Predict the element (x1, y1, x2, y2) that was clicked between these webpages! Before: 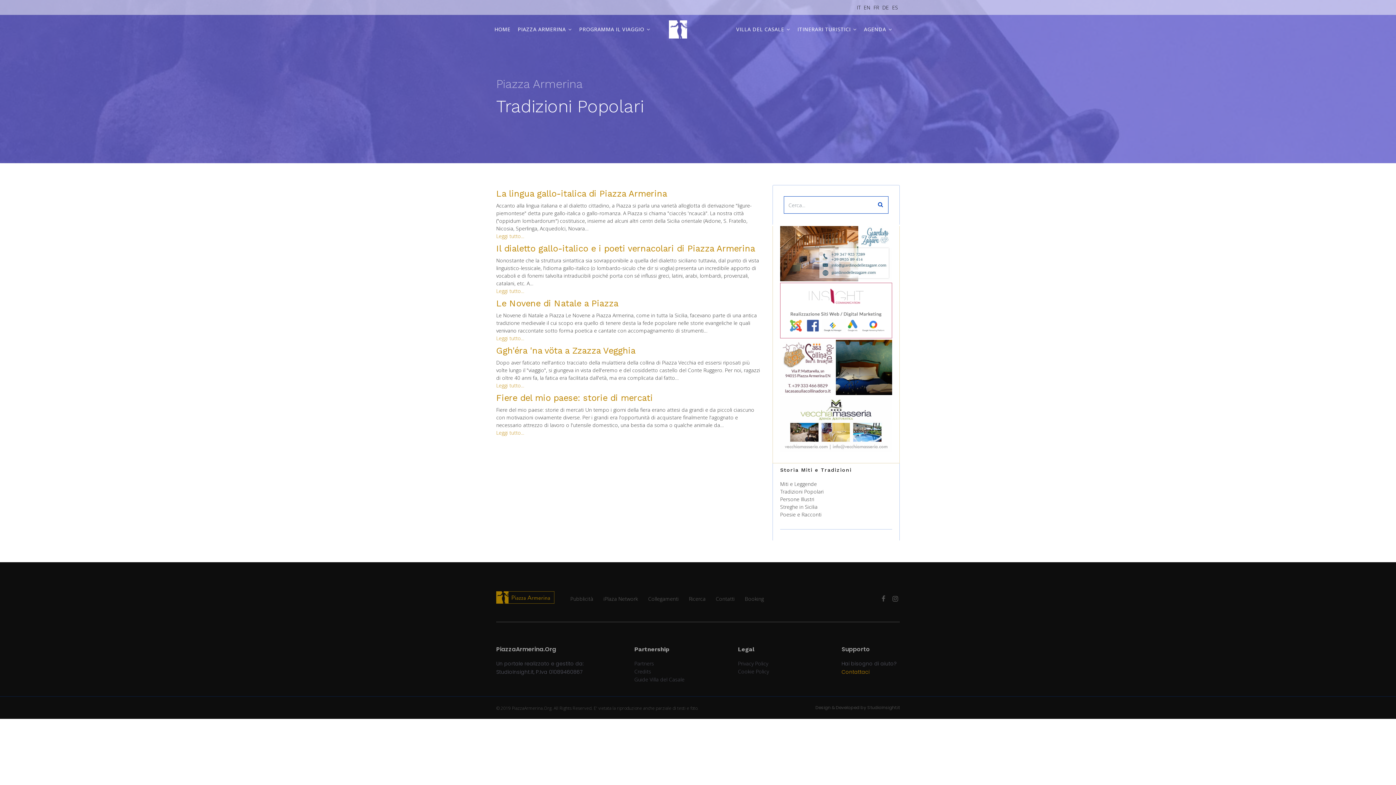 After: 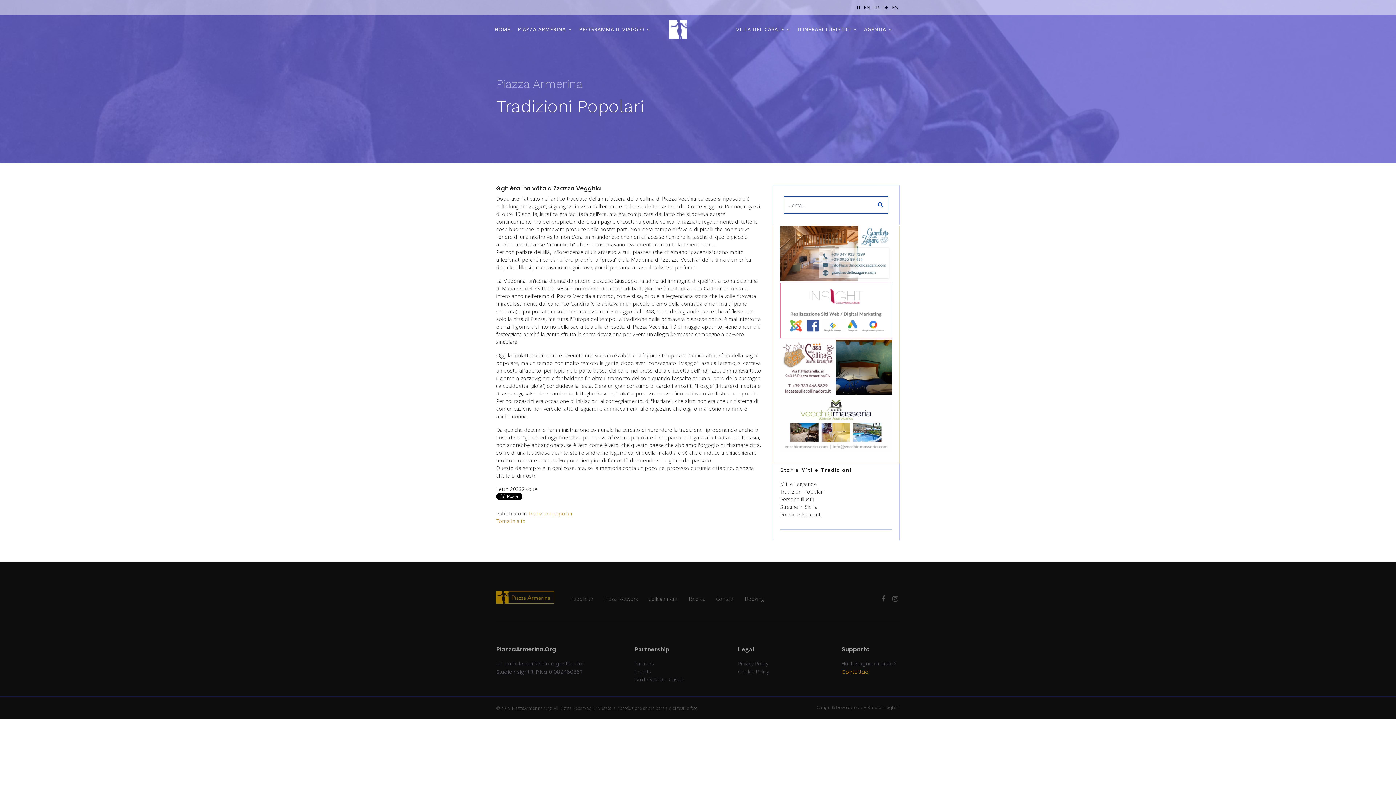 Action: bbox: (496, 382, 524, 389) label: Leggi tutto...